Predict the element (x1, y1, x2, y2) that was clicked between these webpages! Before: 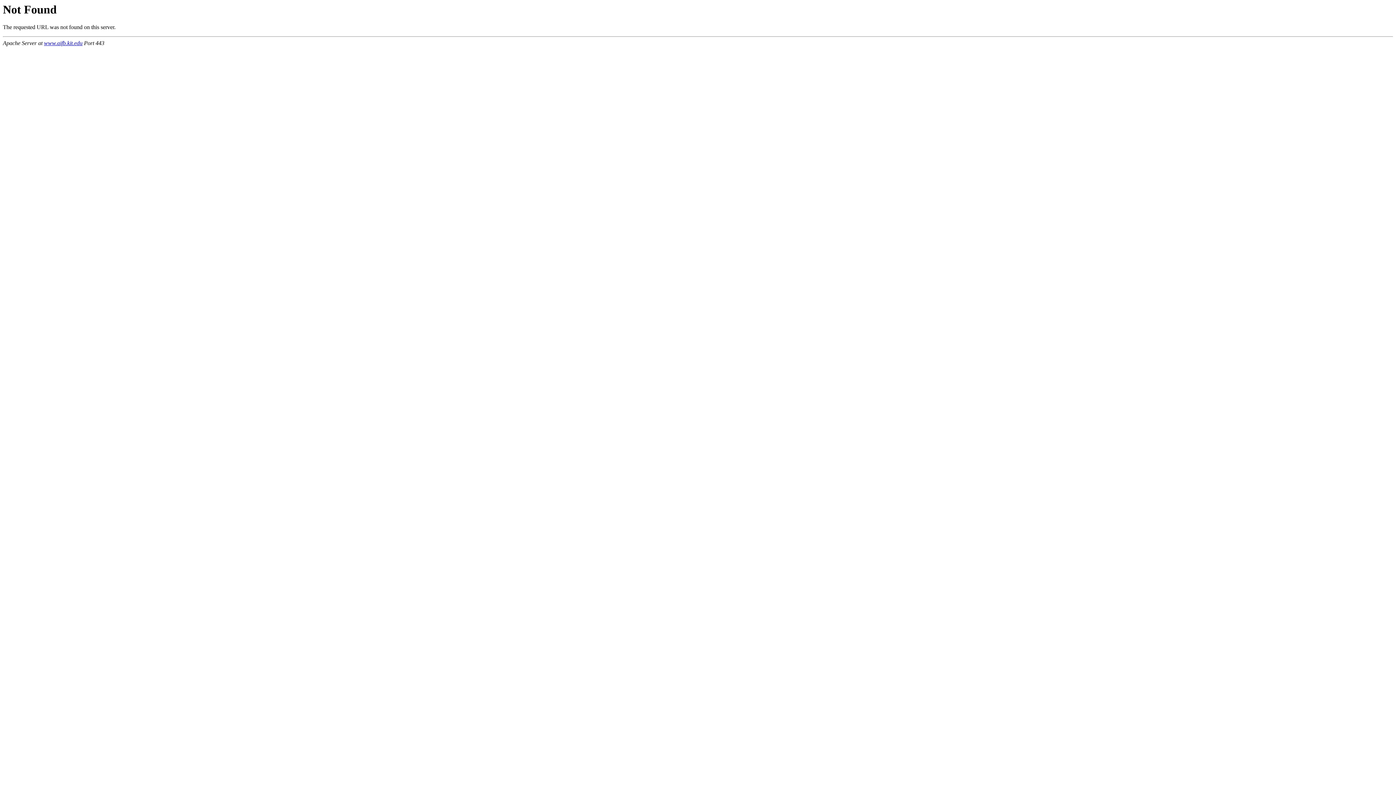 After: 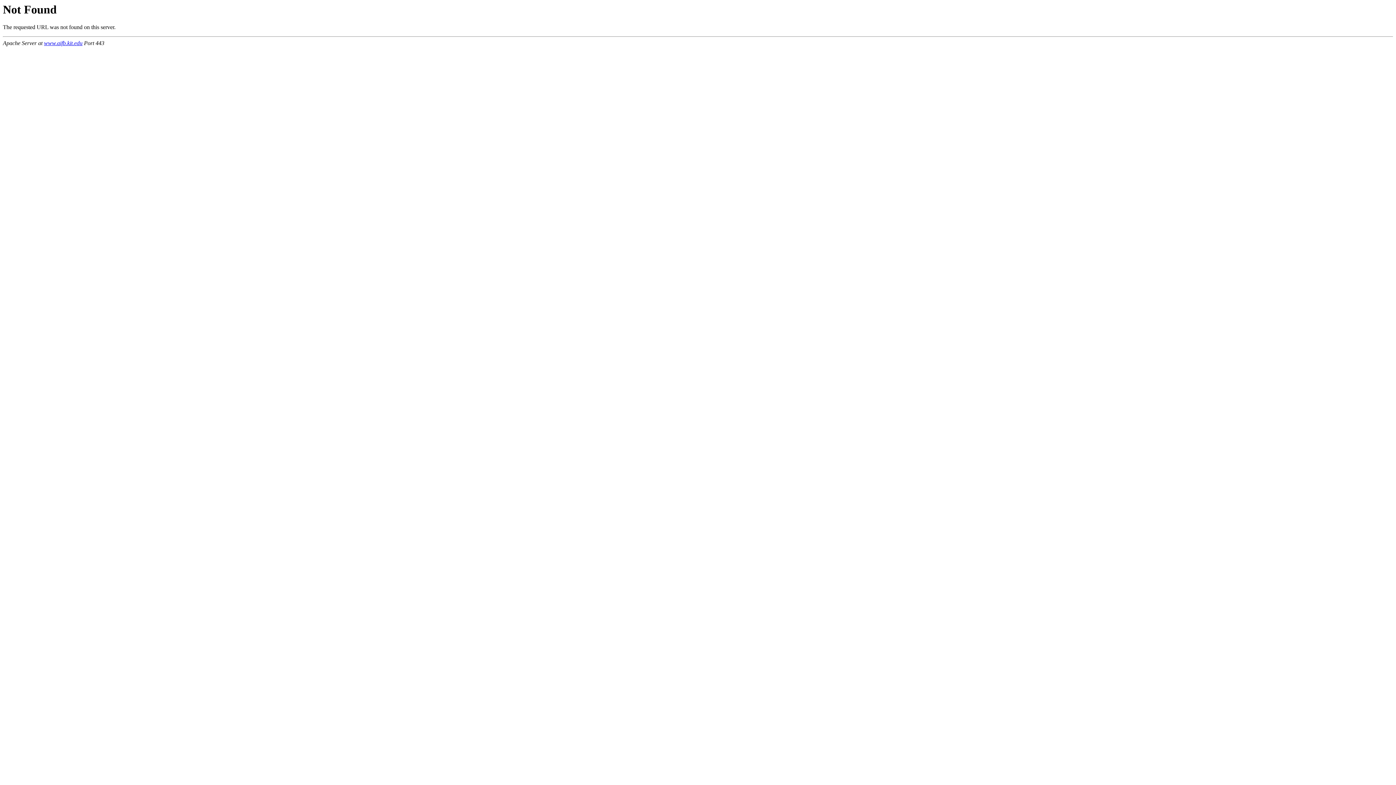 Action: label: www.aifb.kit.edu bbox: (44, 40, 82, 46)